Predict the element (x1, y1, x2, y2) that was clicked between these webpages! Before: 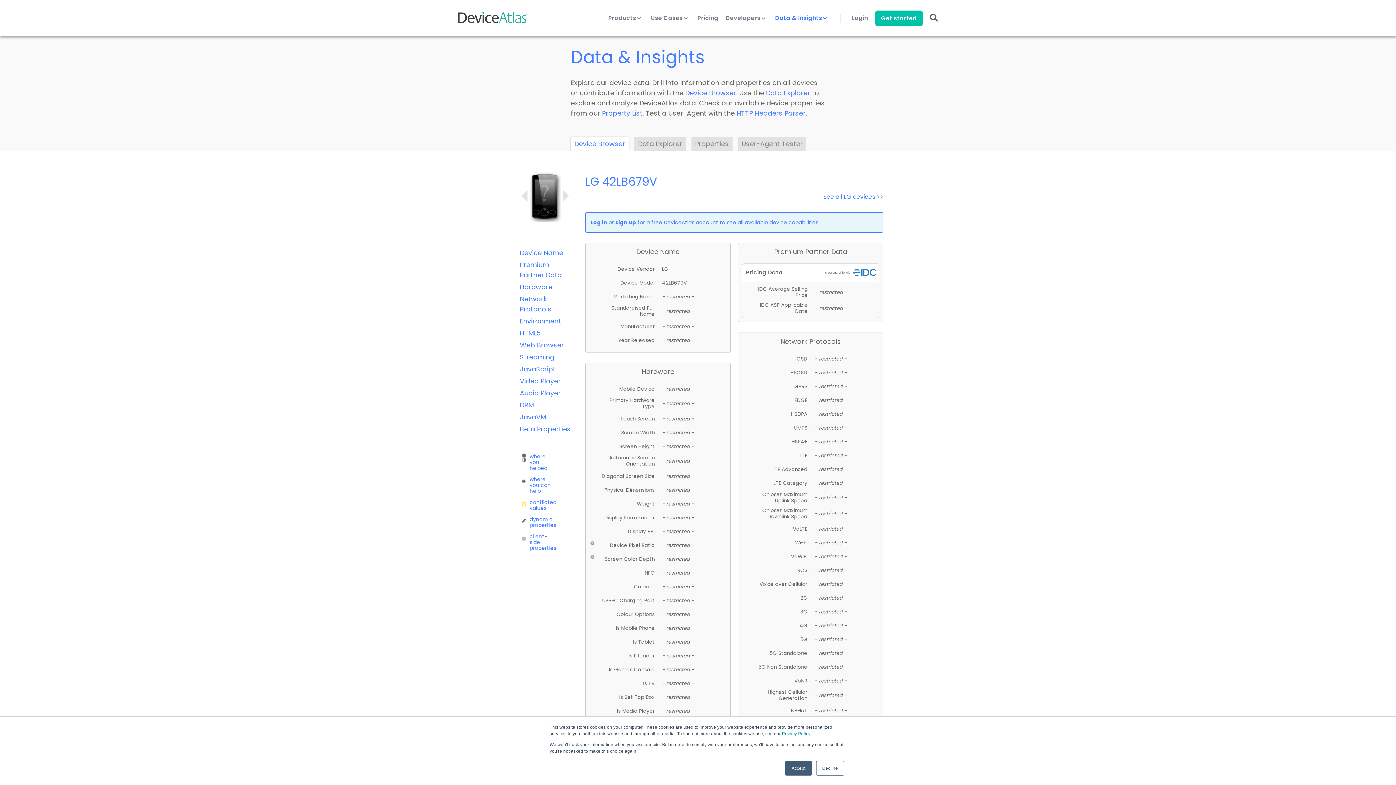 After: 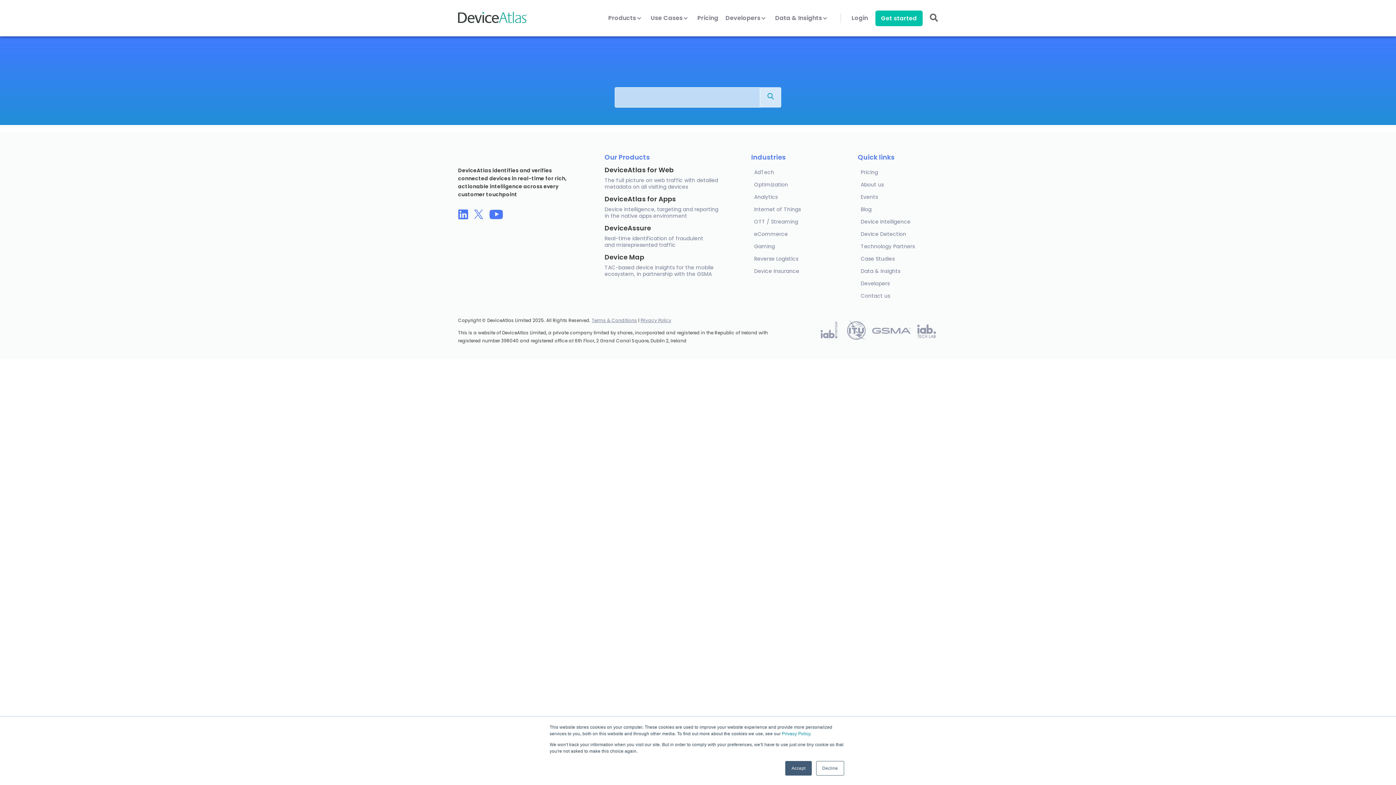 Action: bbox: (930, 14, 938, 22)